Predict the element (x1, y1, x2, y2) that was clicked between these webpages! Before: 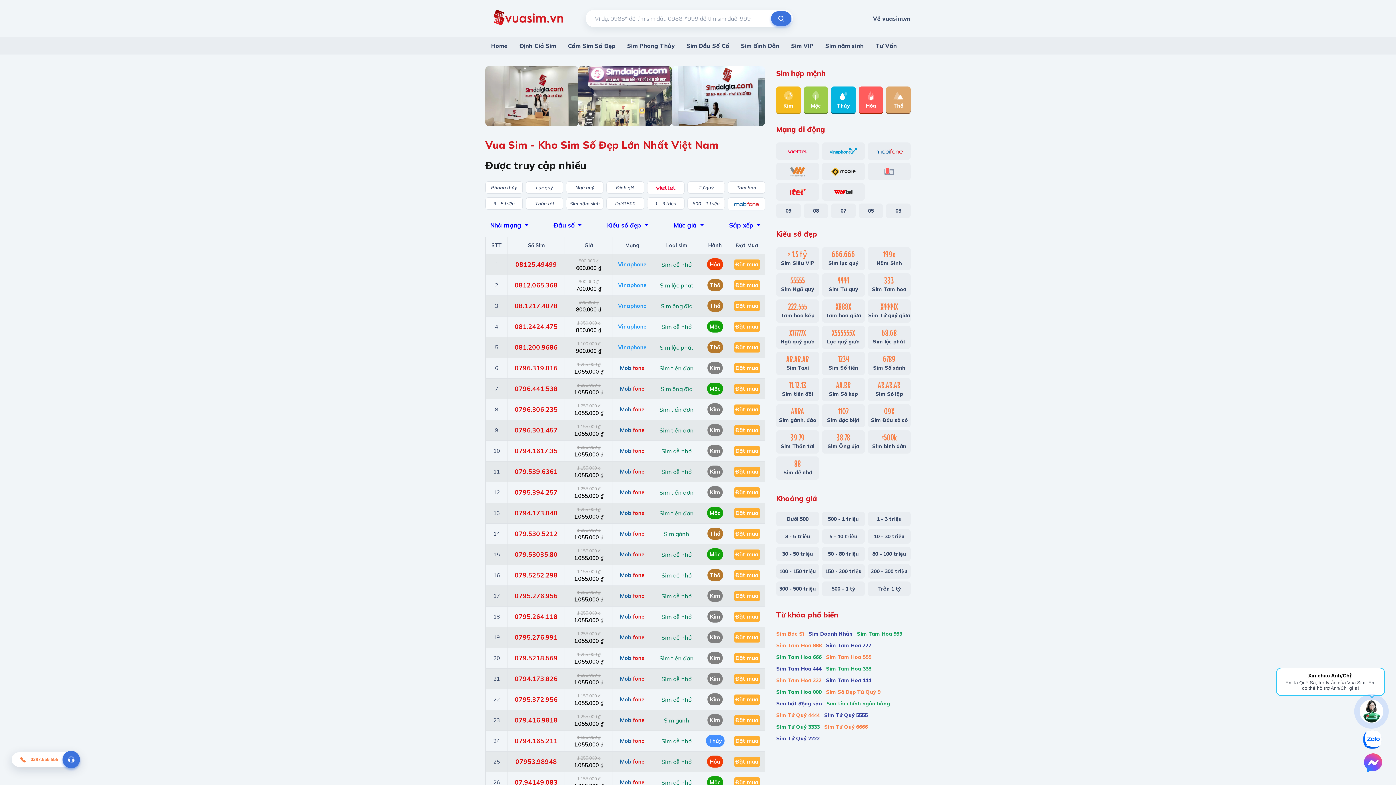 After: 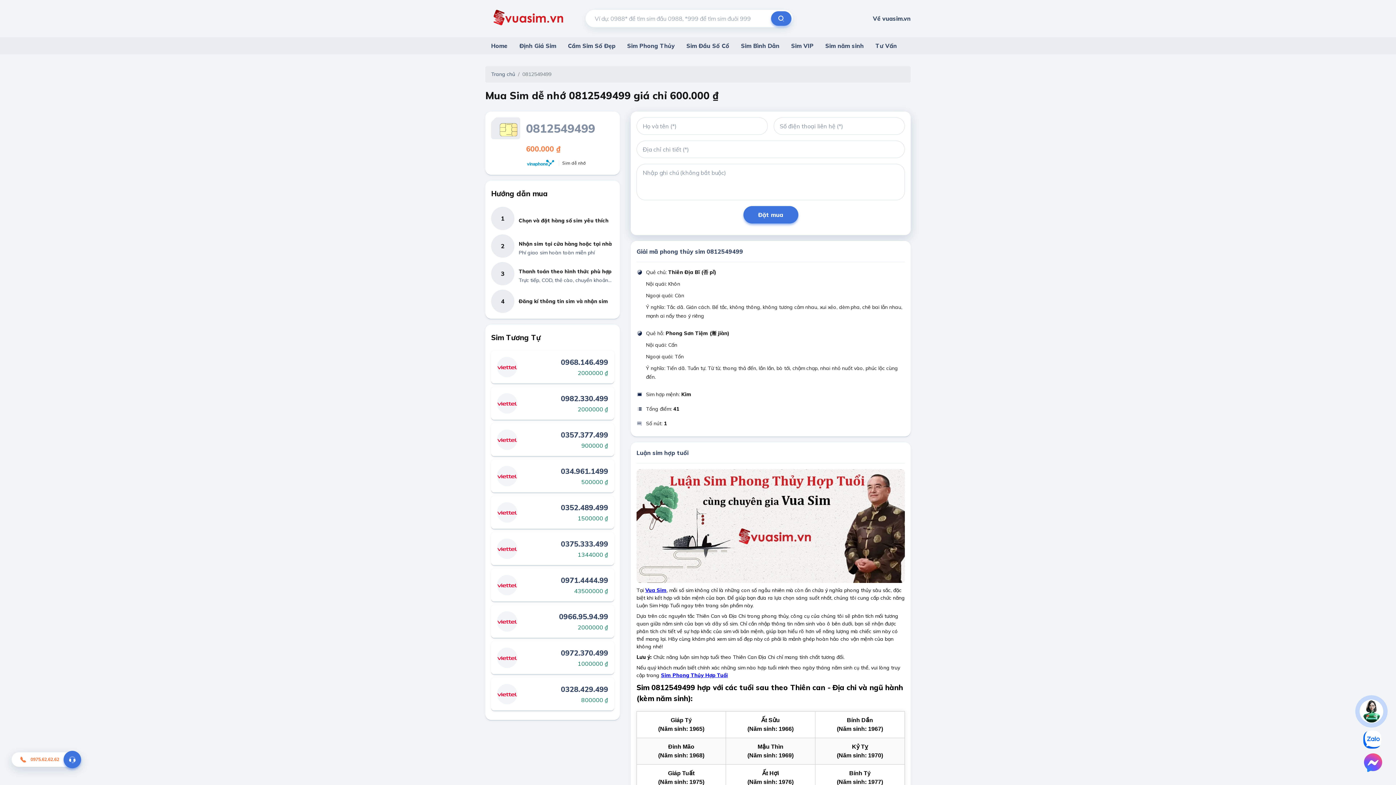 Action: label: 08125.49499 bbox: (515, 260, 557, 268)